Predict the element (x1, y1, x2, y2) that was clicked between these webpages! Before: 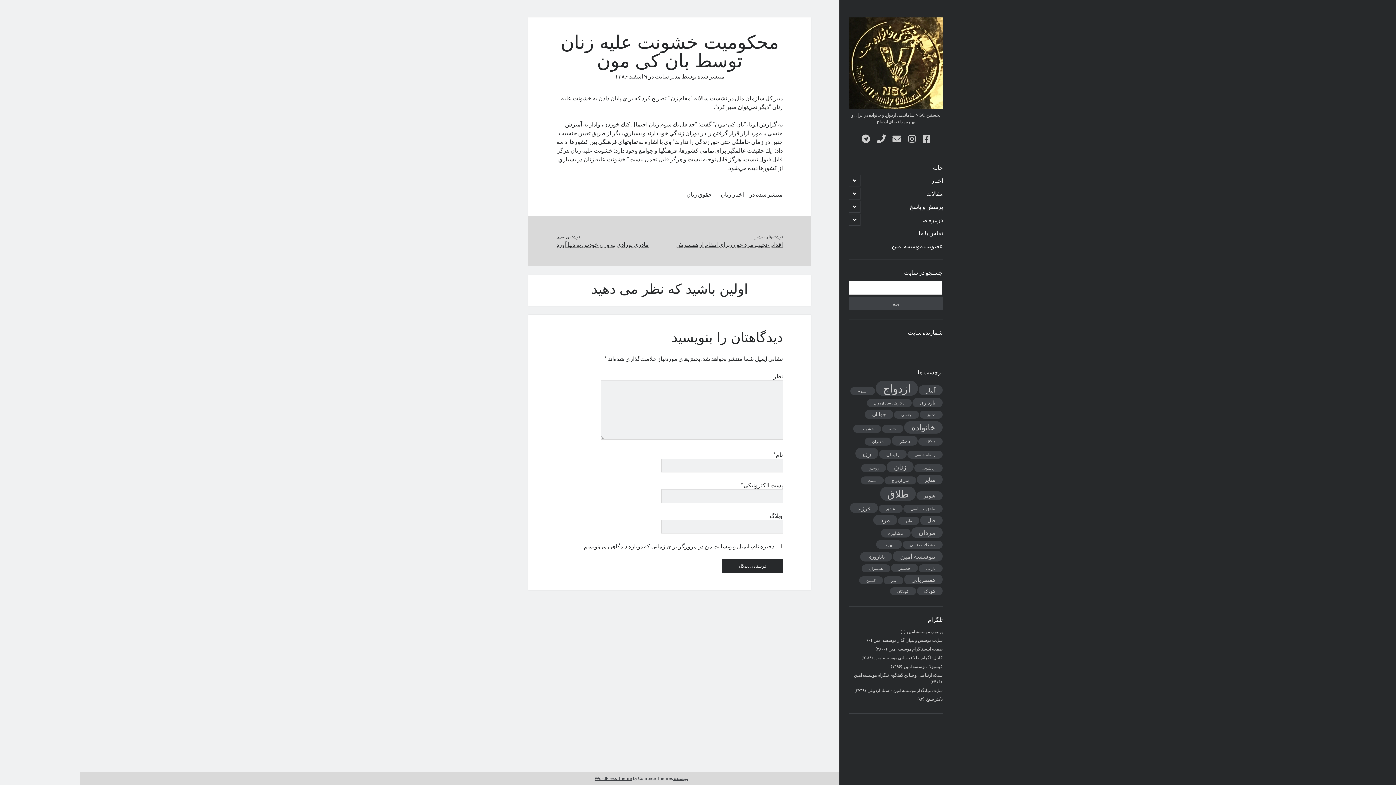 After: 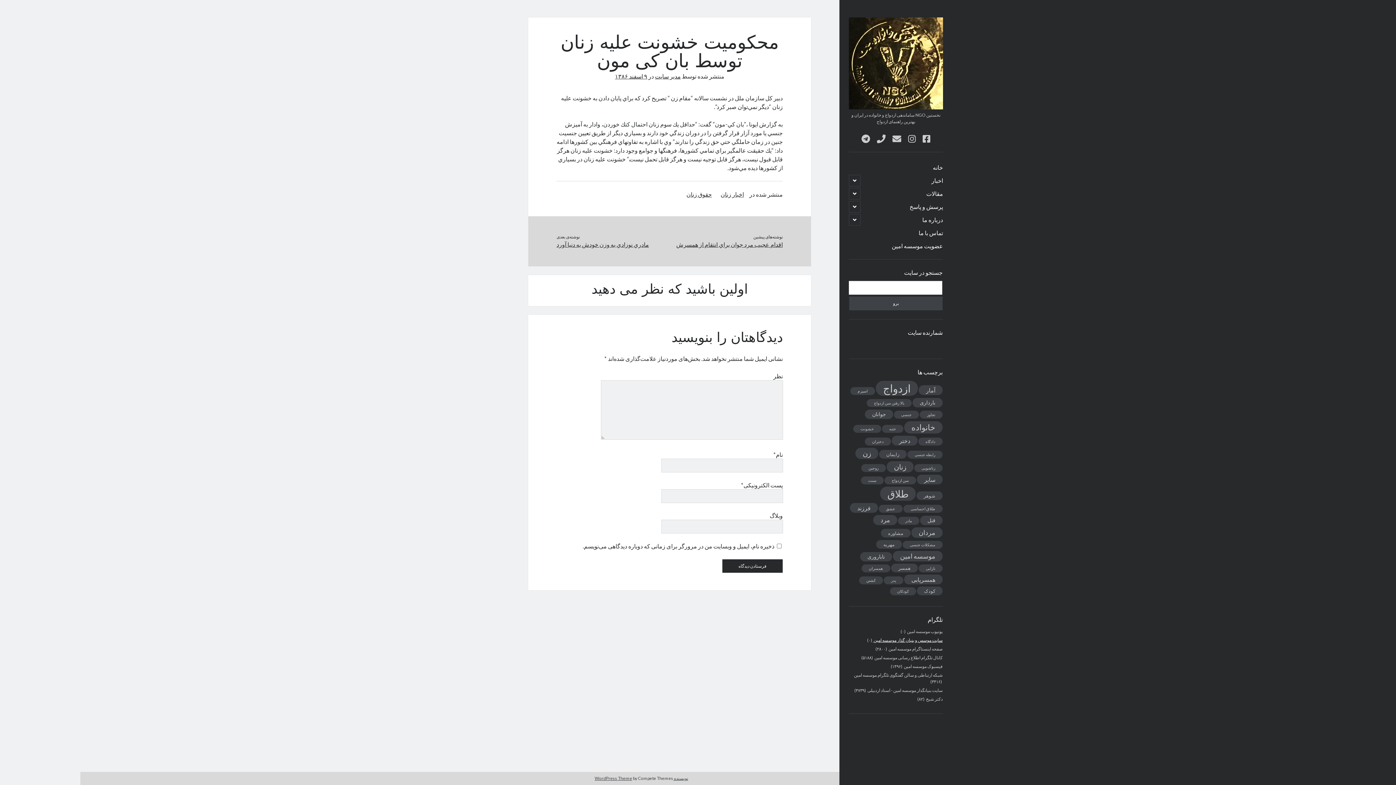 Action: label: سایت موسس و بنیان گذار موسسه امین  bbox: (873, 637, 942, 643)